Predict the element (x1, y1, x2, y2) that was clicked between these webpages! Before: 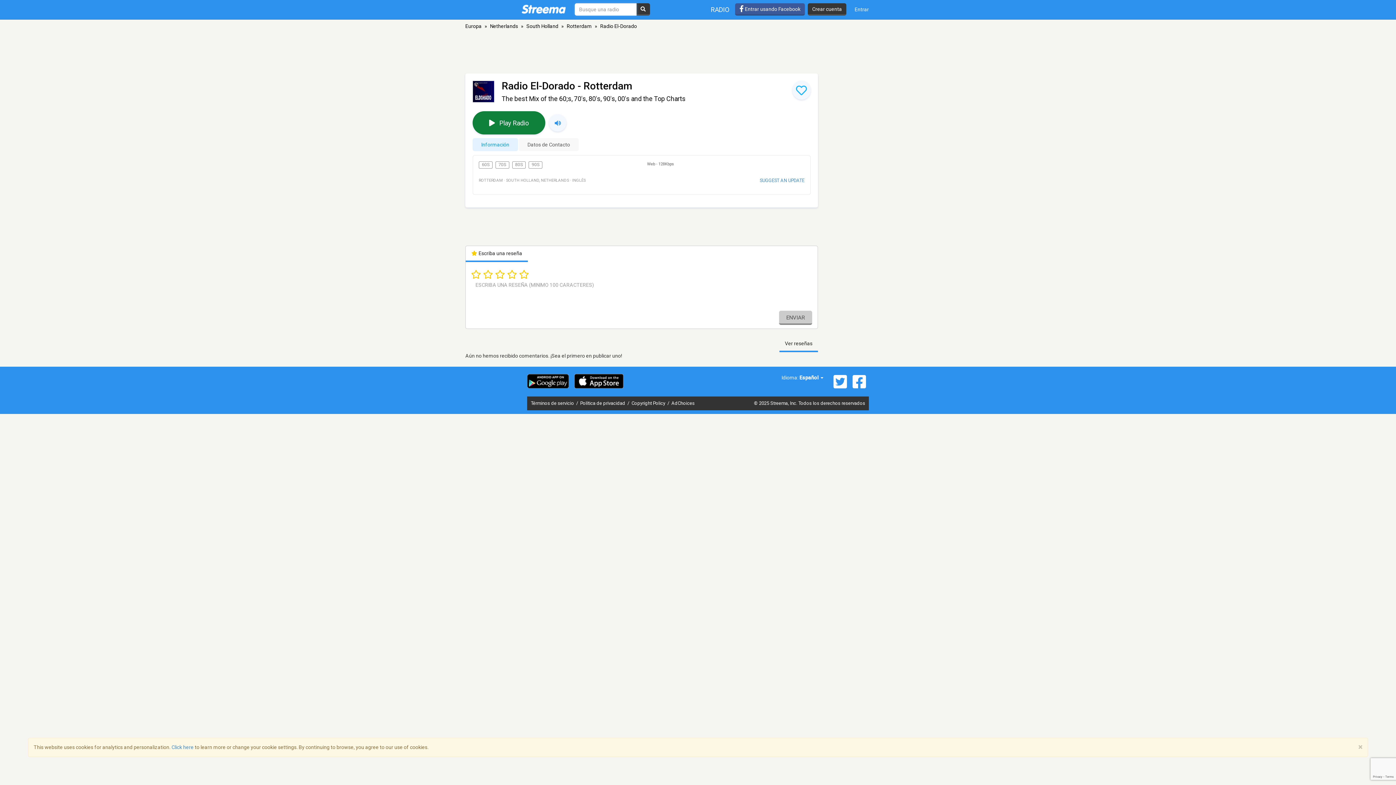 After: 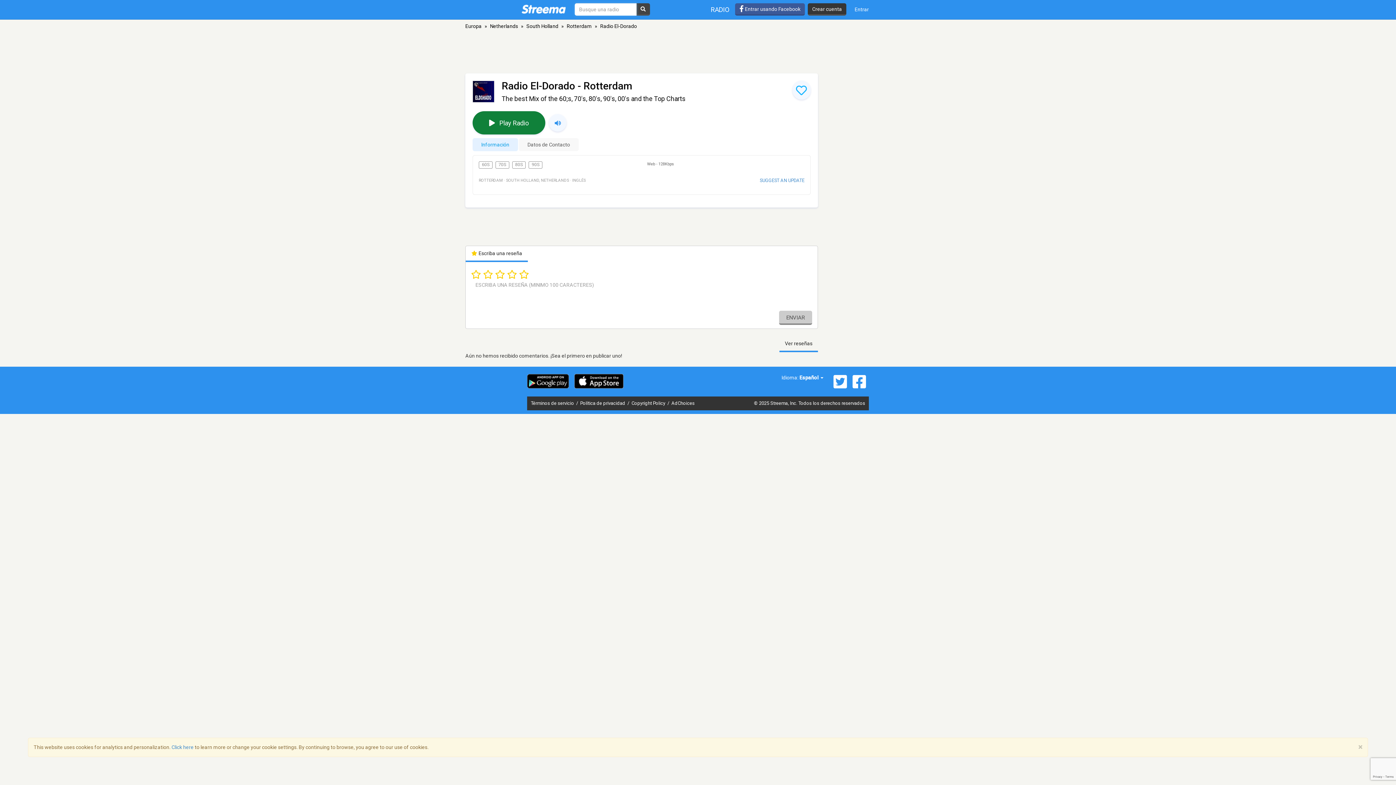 Action: bbox: (636, 3, 650, 15)